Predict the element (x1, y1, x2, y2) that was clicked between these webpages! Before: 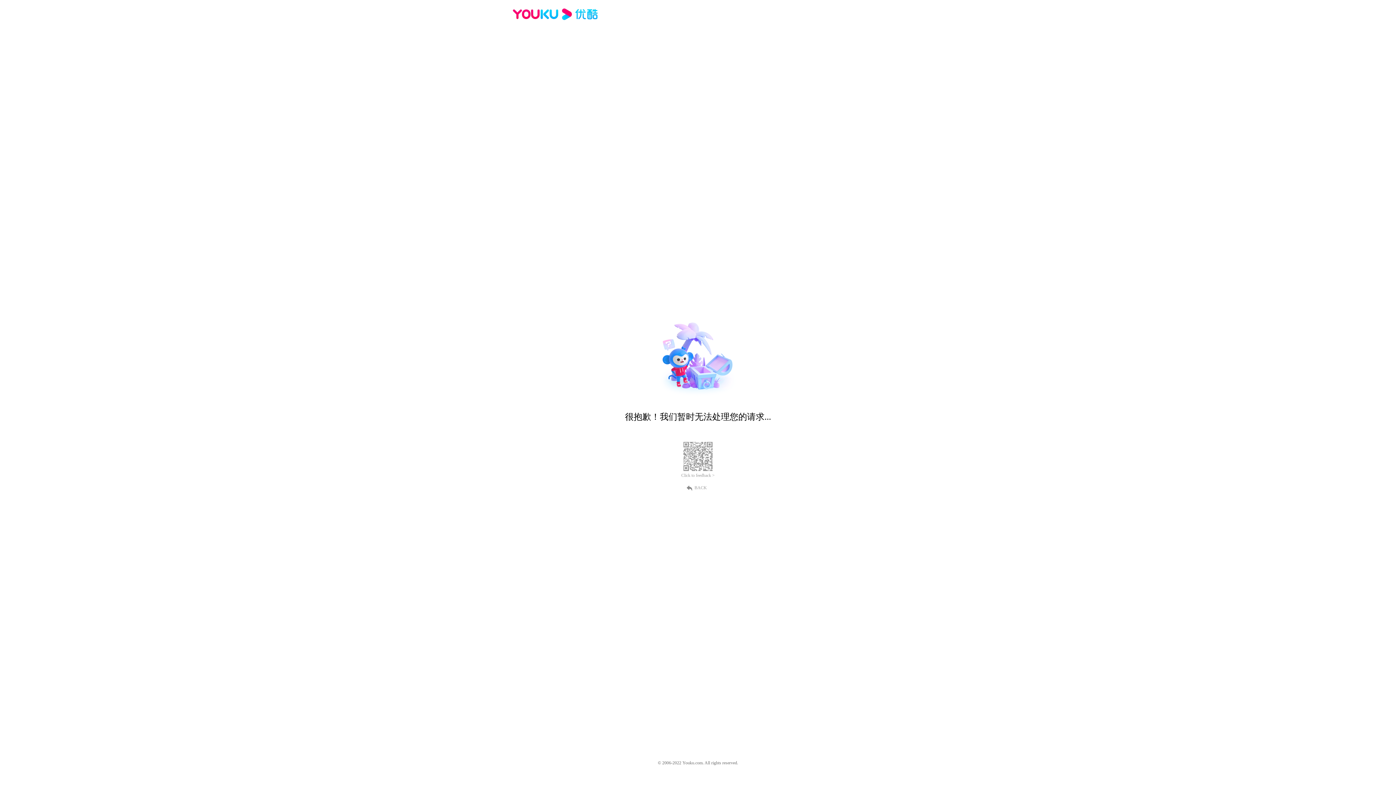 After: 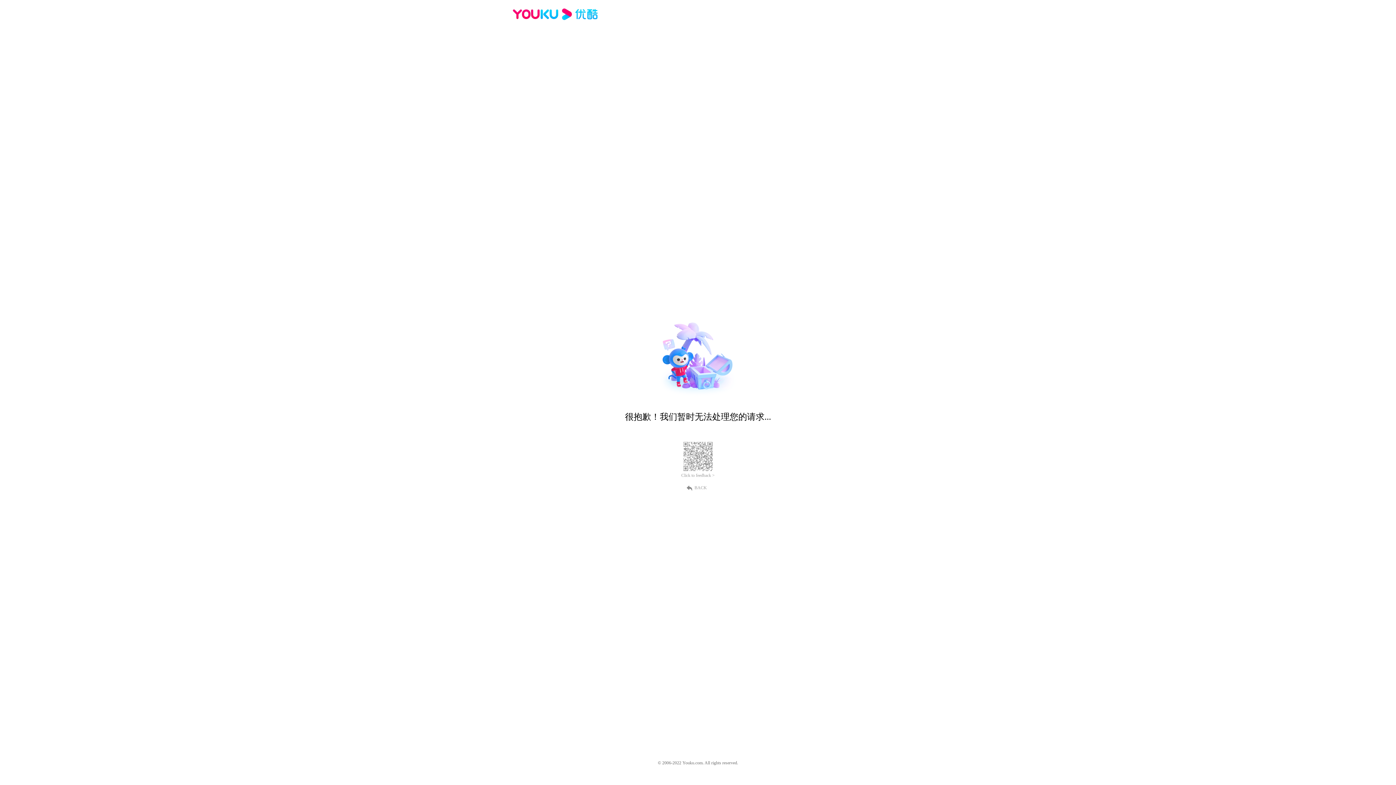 Action: bbox: (512, 16, 600, 25)